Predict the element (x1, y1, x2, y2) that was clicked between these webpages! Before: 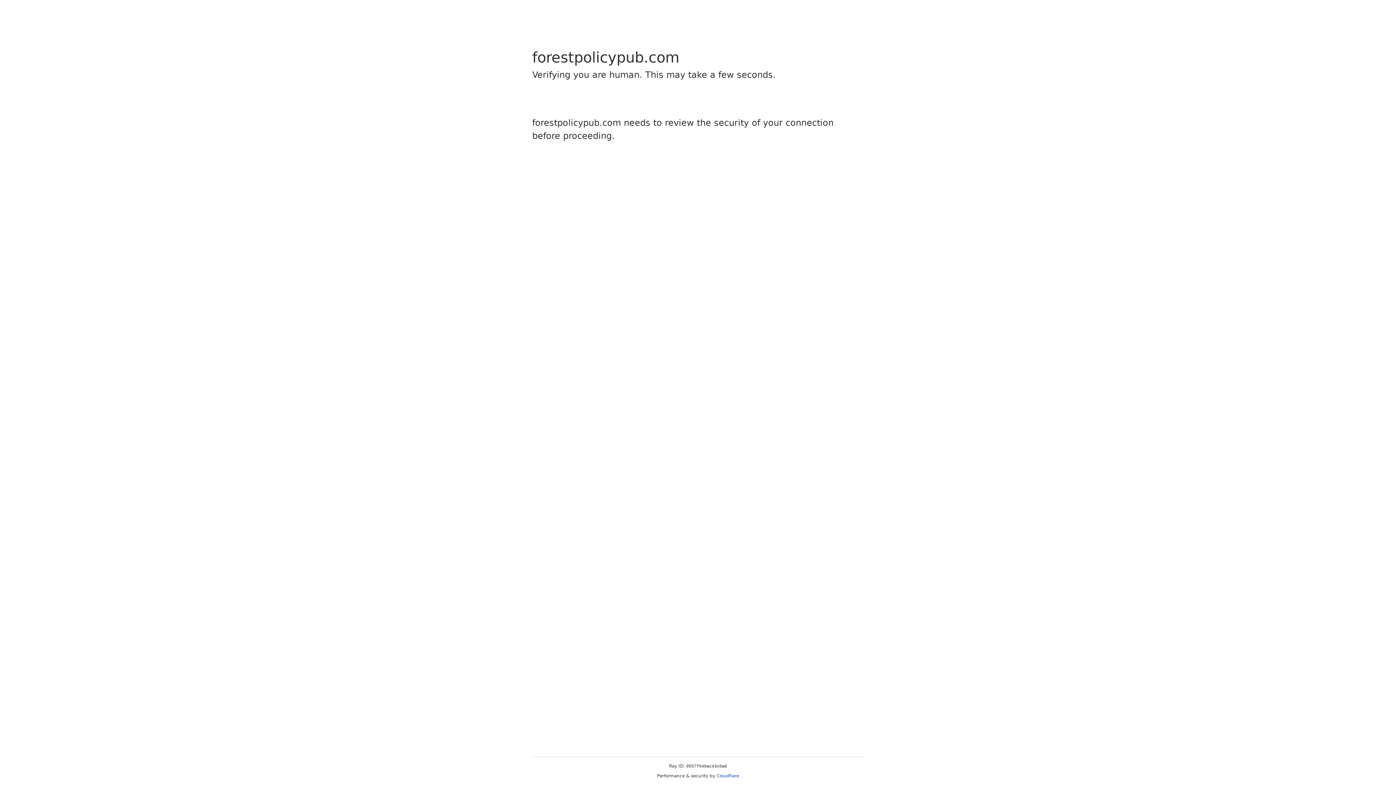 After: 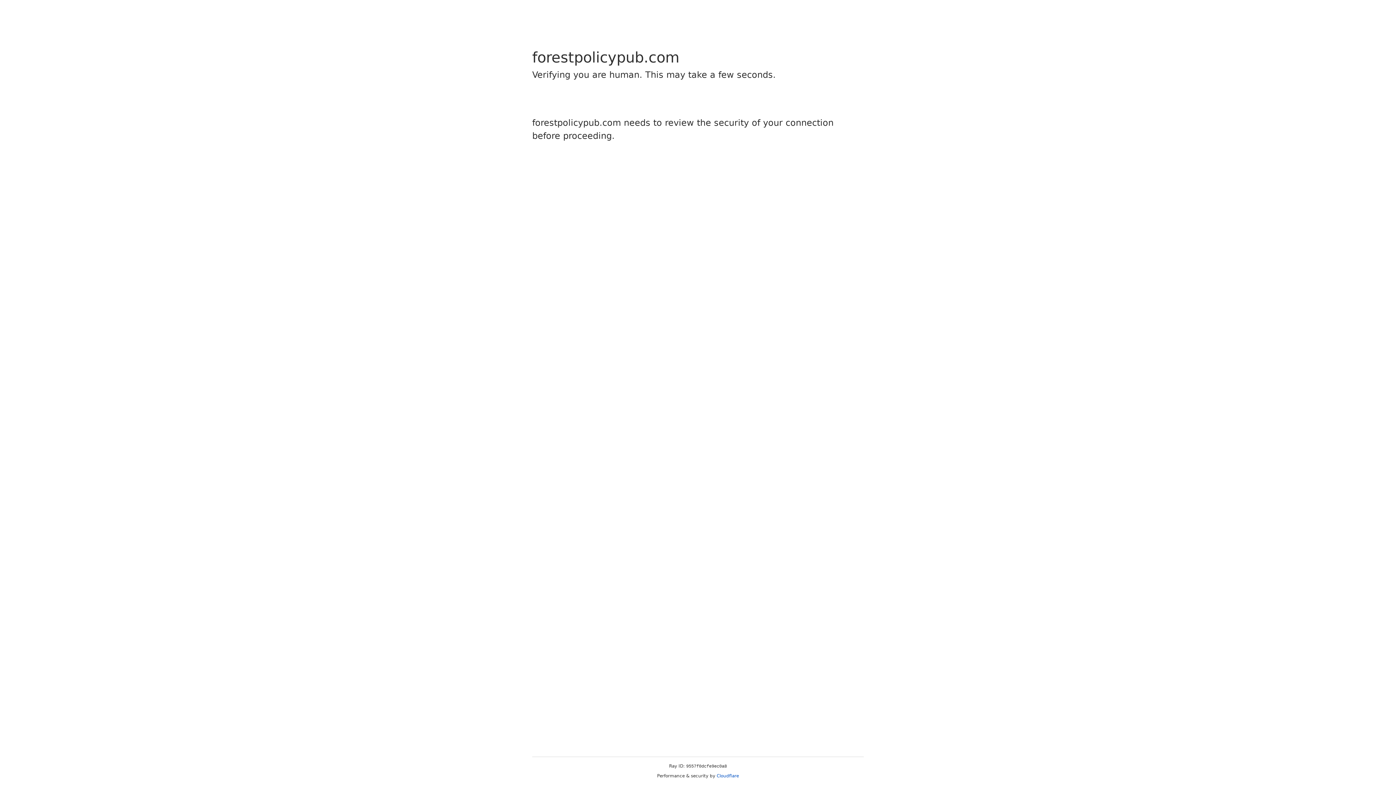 Action: bbox: (716, 773, 739, 778) label: Cloudflare